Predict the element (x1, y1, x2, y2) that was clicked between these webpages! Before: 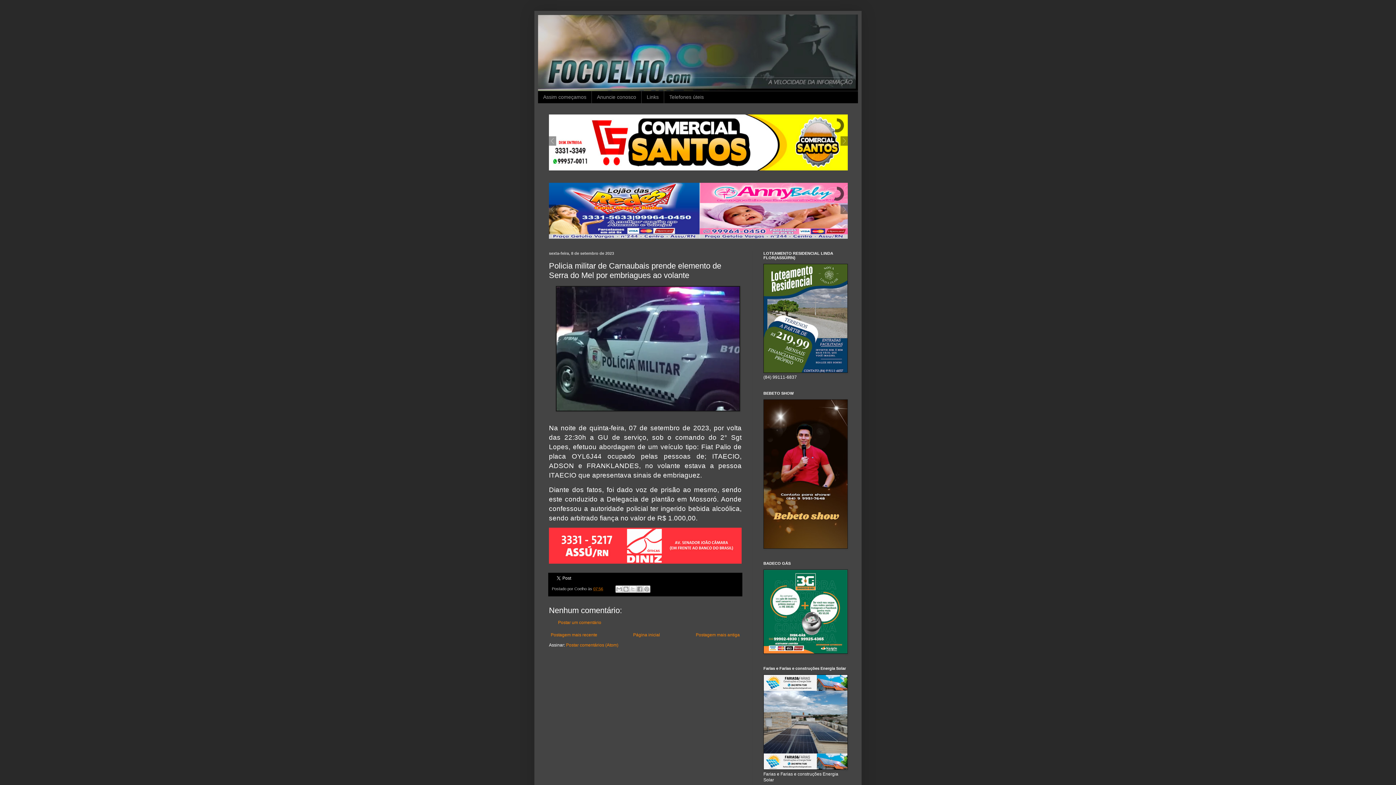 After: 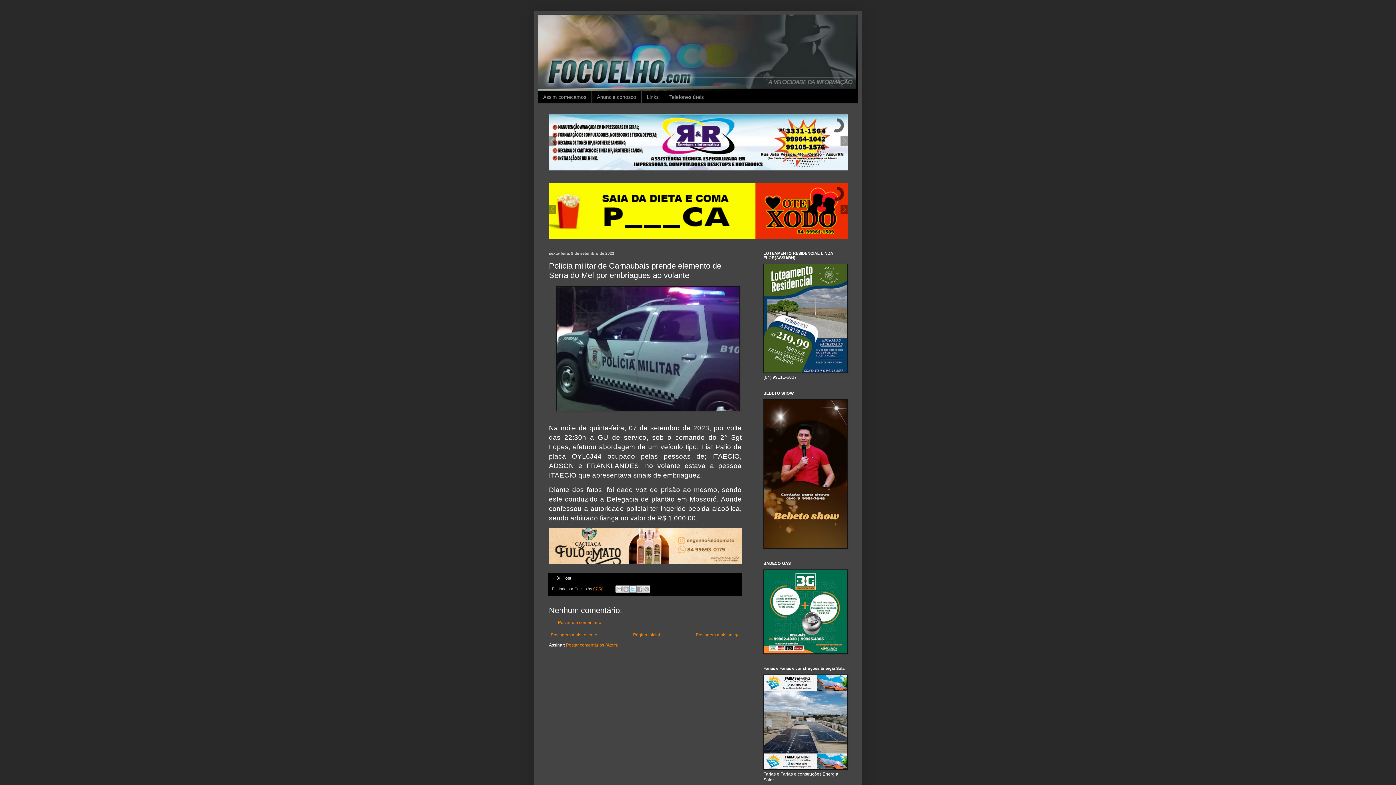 Action: label: Compartilhar no X bbox: (629, 585, 636, 593)